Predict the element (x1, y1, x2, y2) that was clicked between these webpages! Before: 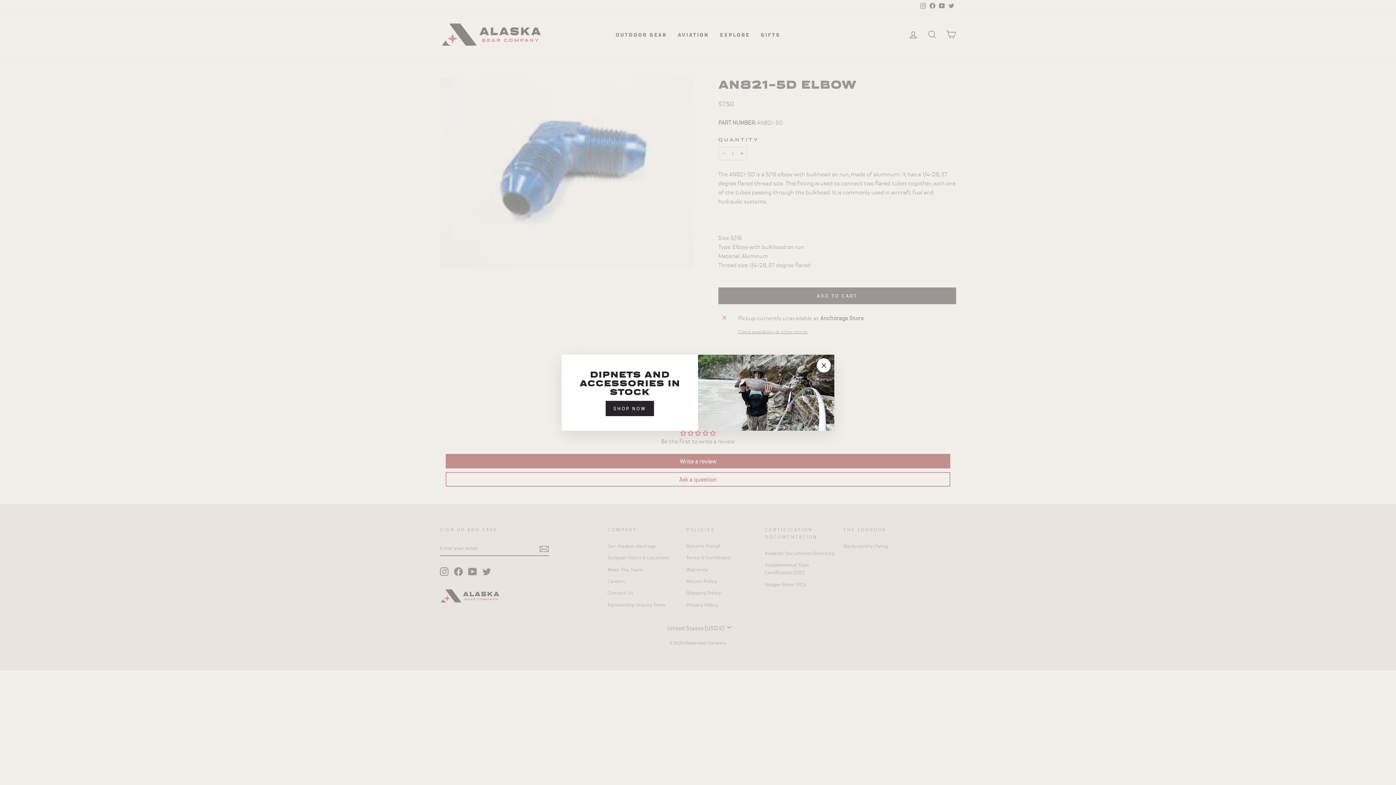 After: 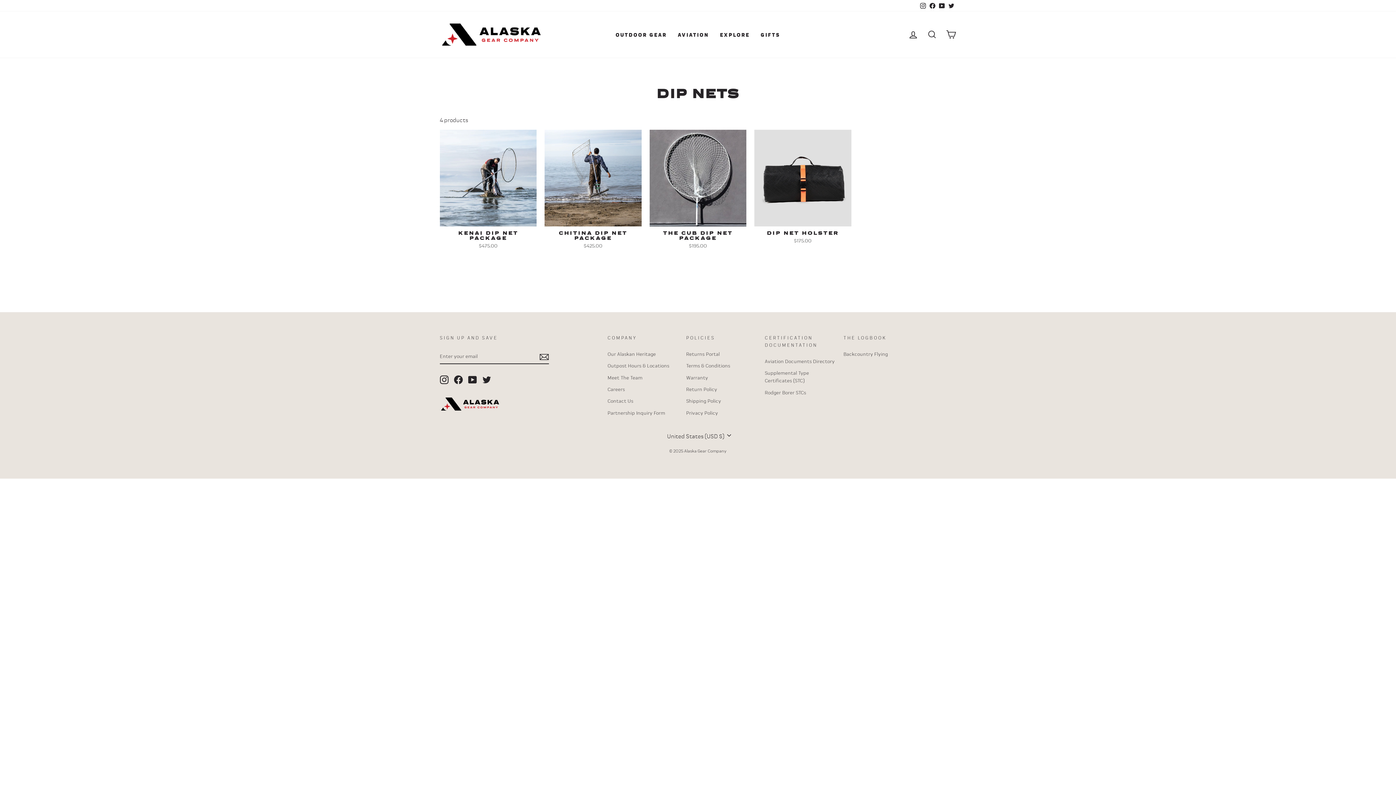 Action: label: SHOP NOW bbox: (605, 400, 654, 416)